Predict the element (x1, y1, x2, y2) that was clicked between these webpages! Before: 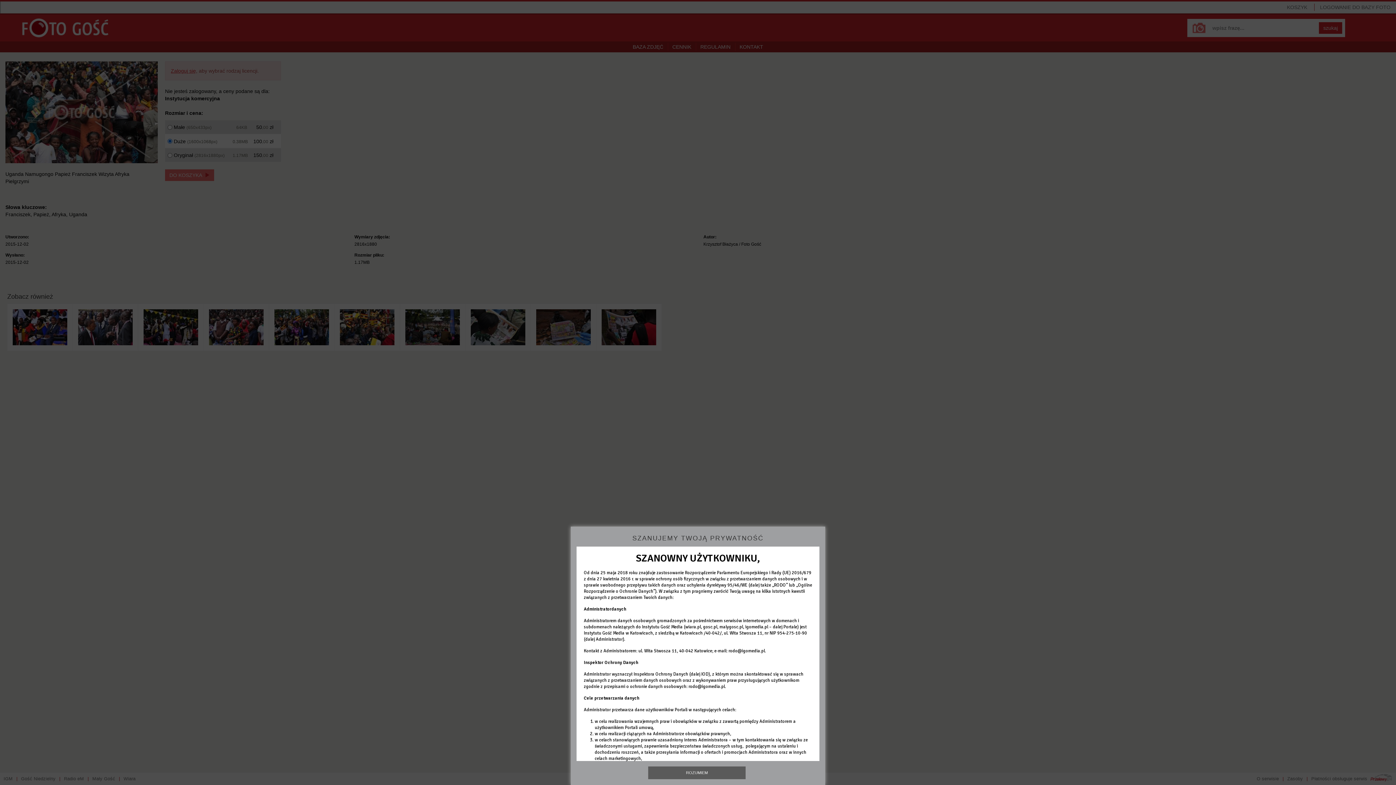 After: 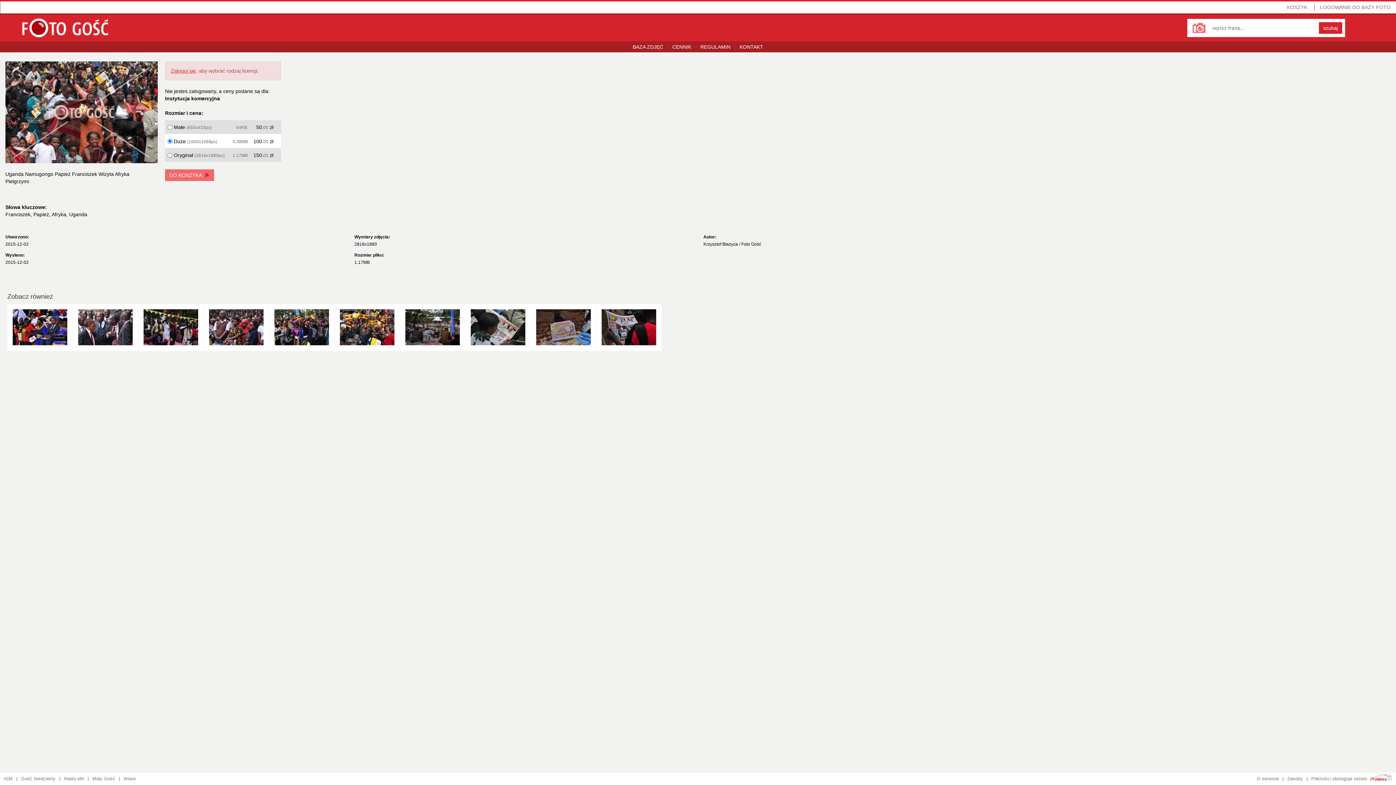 Action: label: ROZUMIEM bbox: (648, 766, 745, 779)